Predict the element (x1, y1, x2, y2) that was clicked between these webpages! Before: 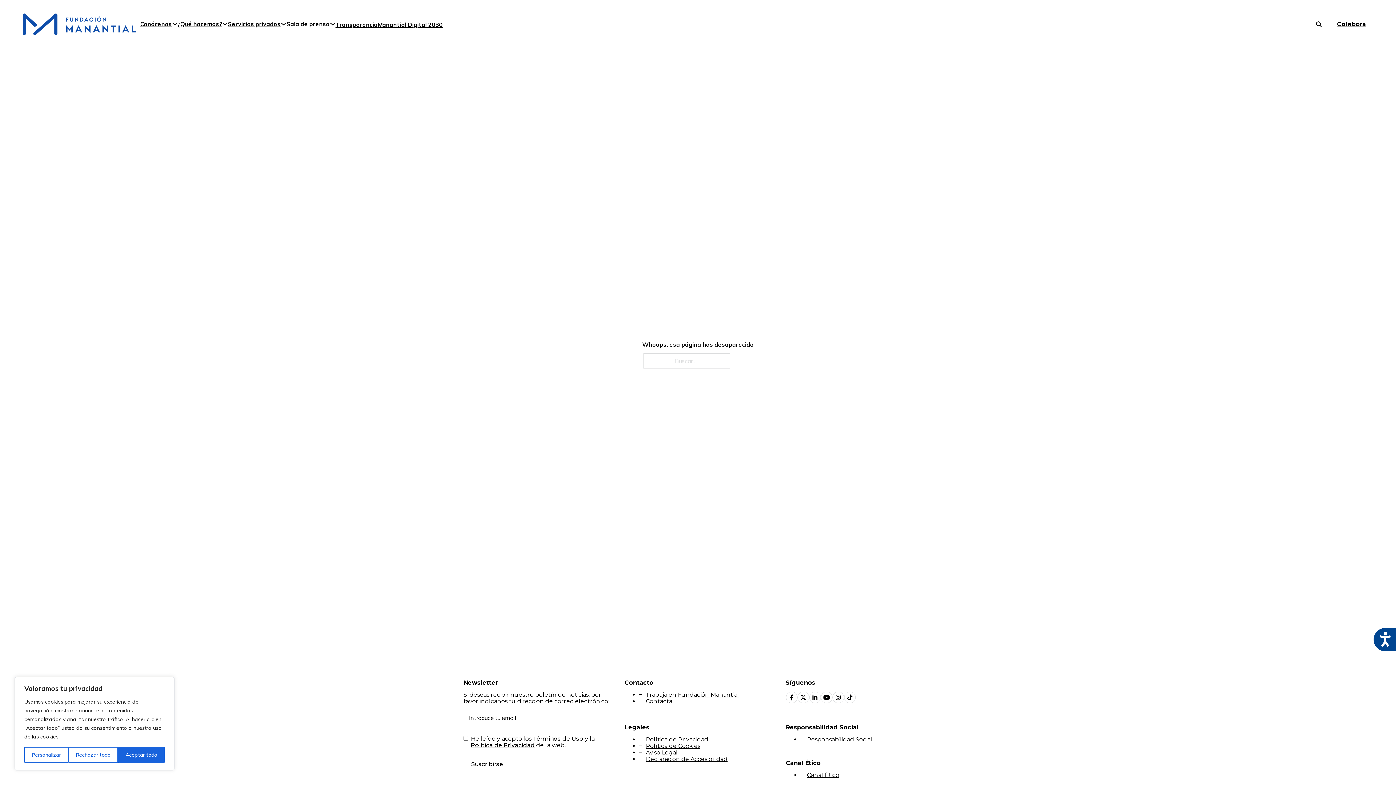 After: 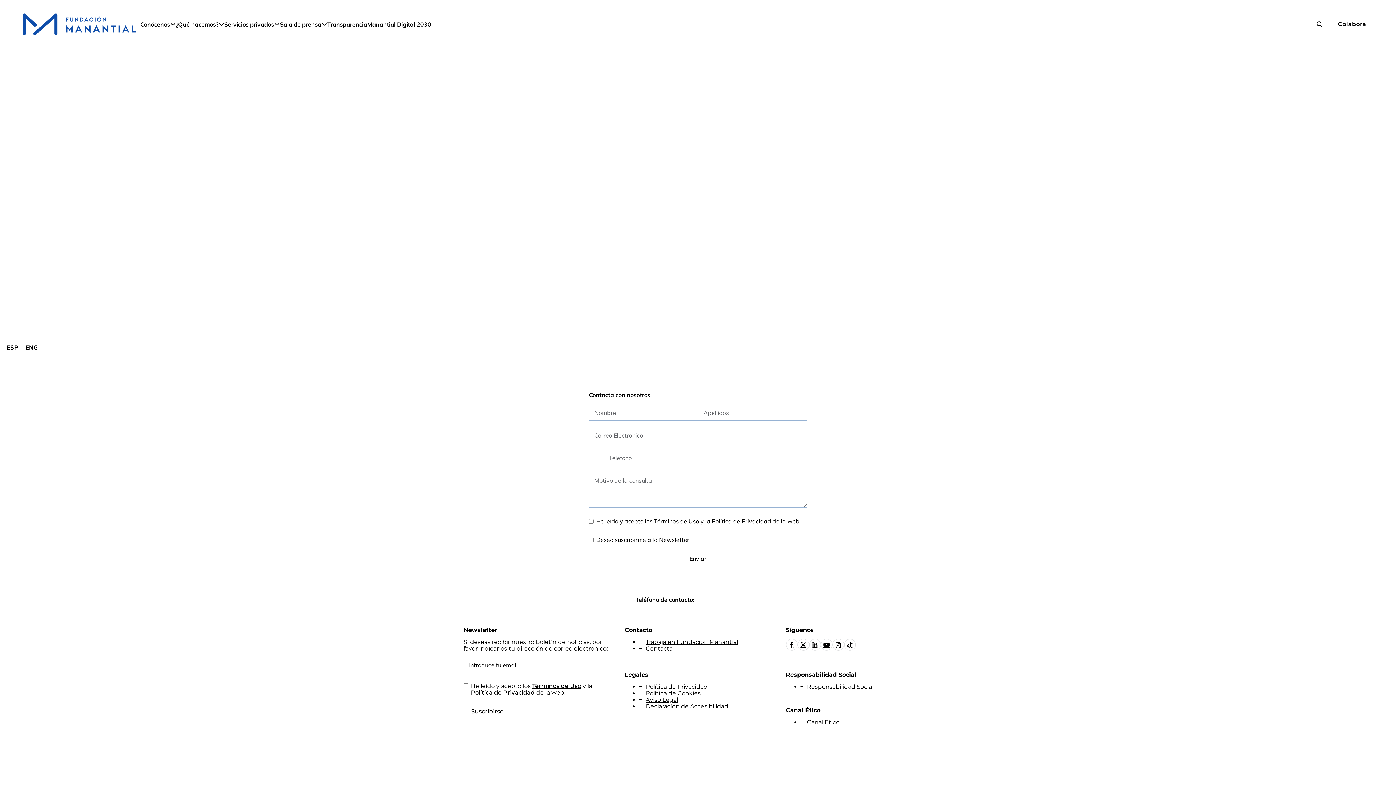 Action: label: Contacta bbox: (642, 698, 672, 705)